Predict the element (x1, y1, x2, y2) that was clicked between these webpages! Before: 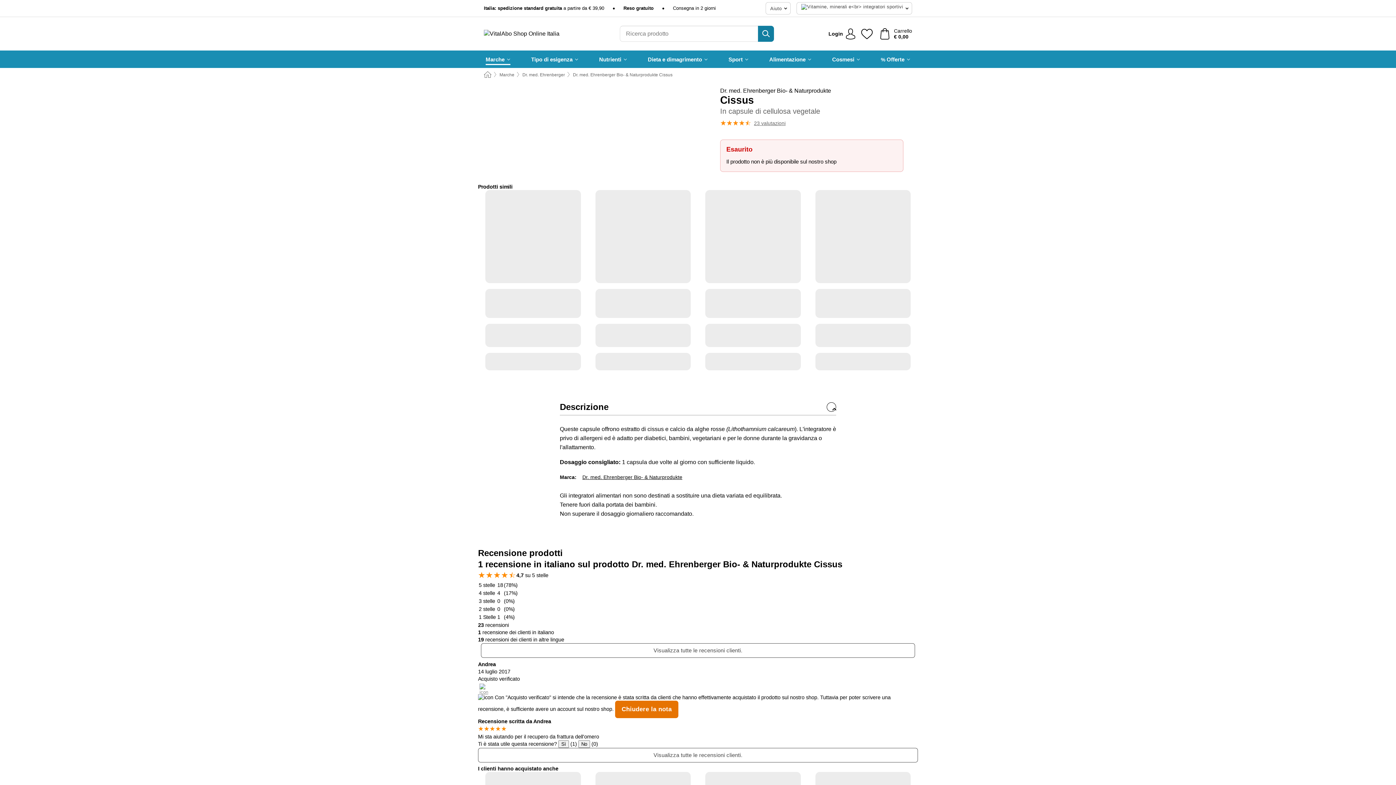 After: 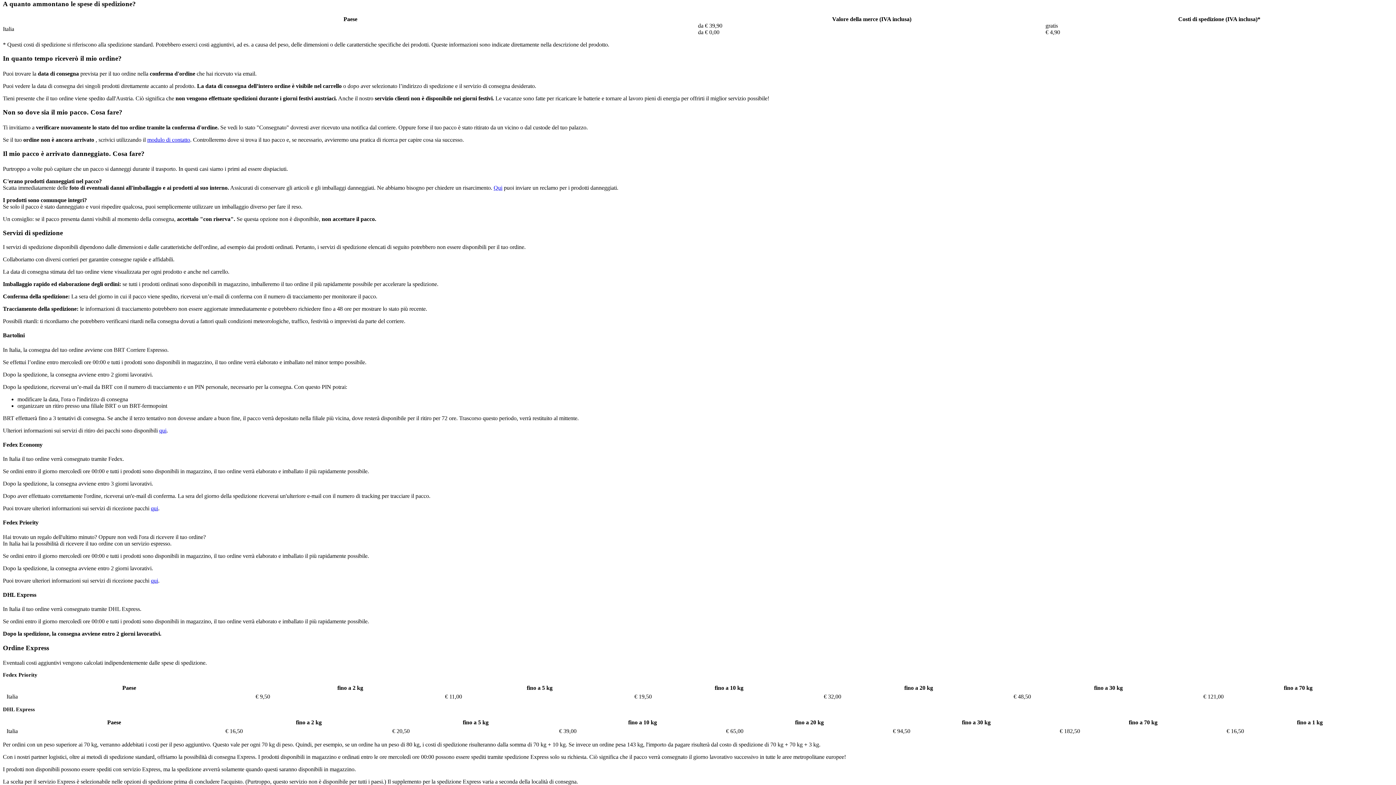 Action: bbox: (484, 5, 604, 11) label: Italia: spedizione standard gratuita a partire da € 39,90